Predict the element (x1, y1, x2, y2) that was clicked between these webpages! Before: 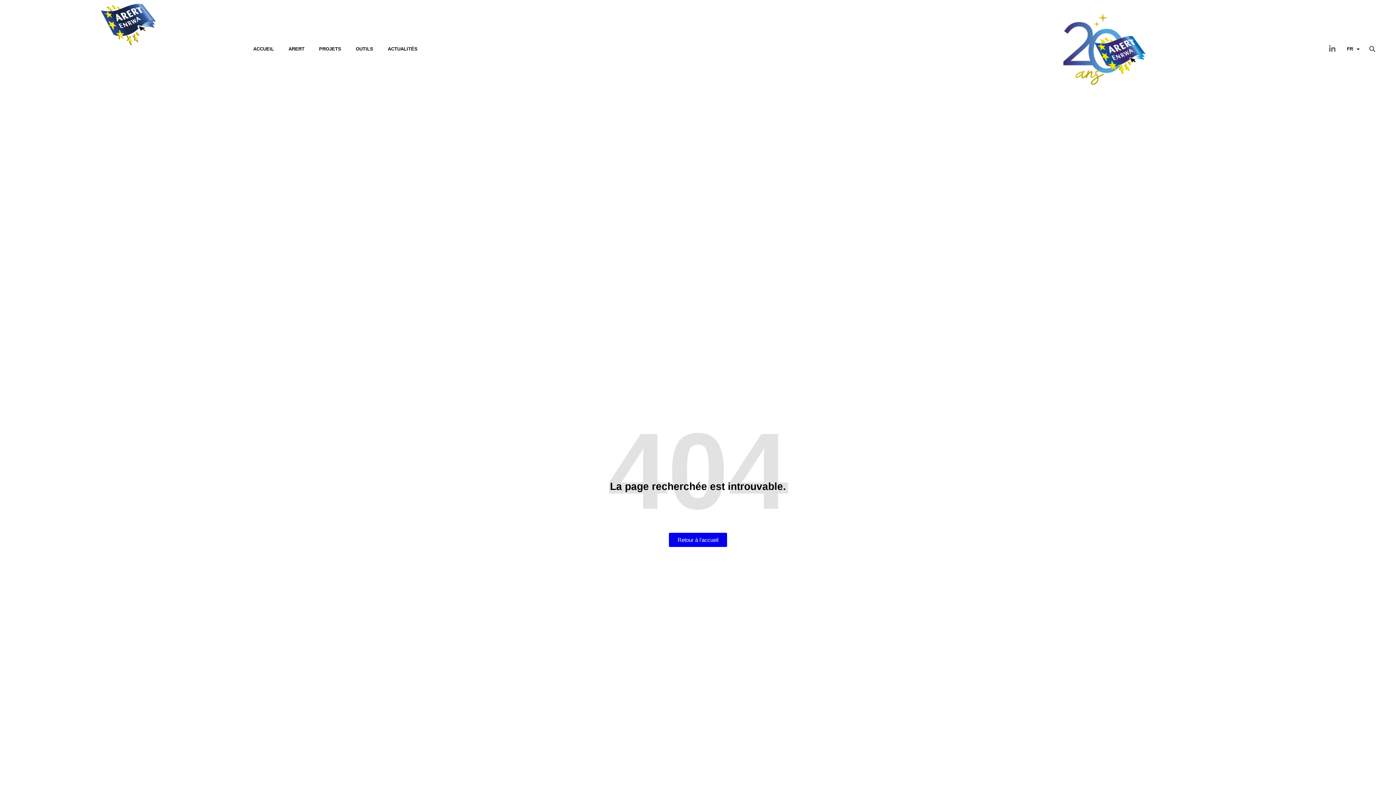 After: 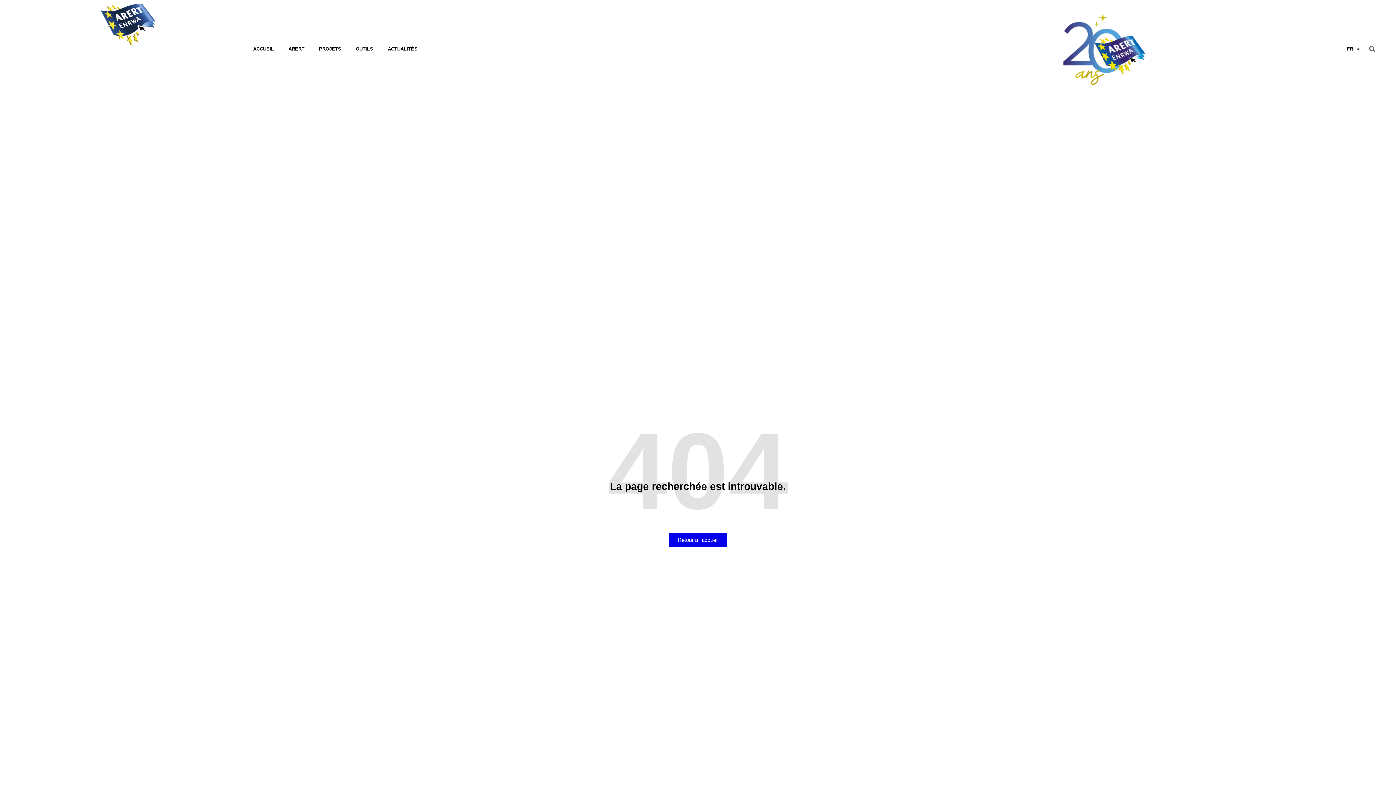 Action: bbox: (1325, 41, 1339, 56) label: Linkedin-in